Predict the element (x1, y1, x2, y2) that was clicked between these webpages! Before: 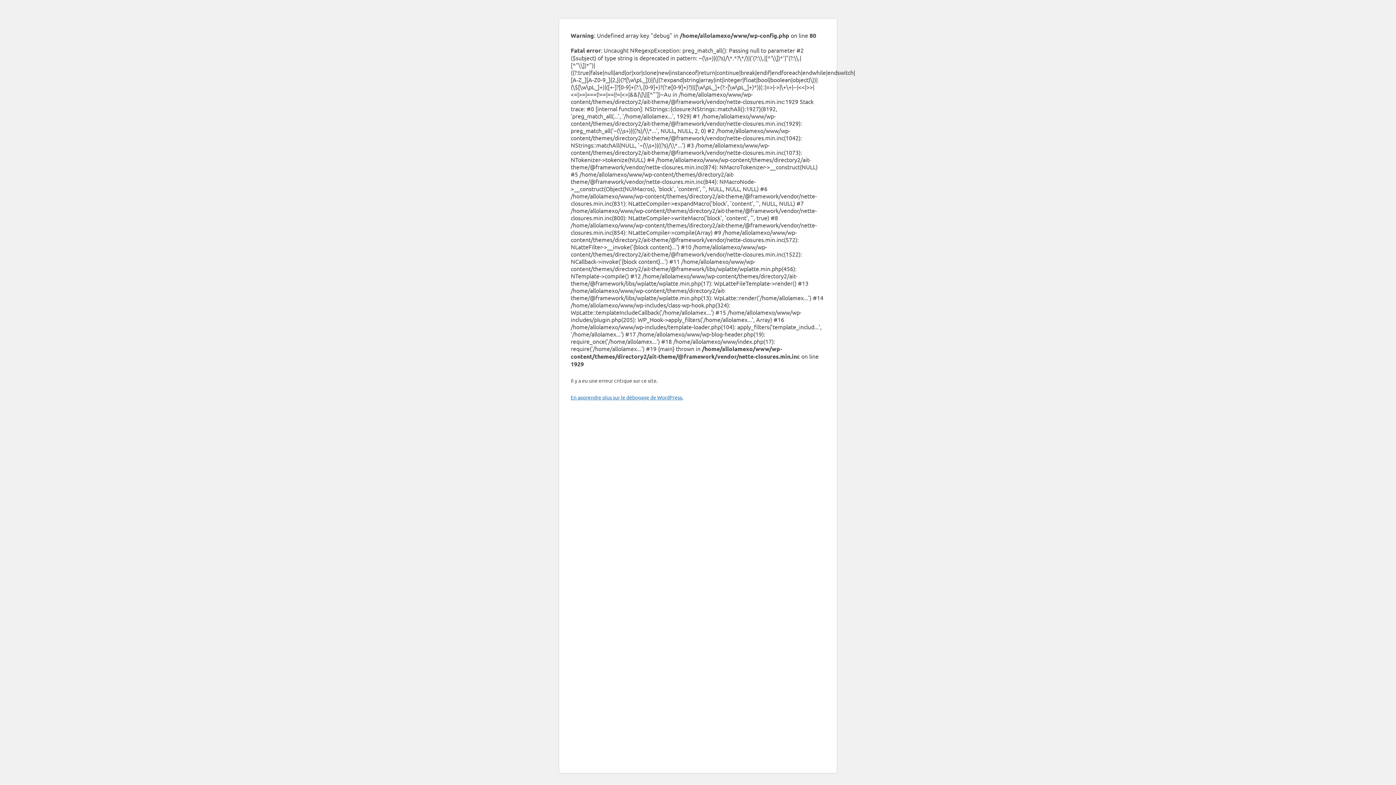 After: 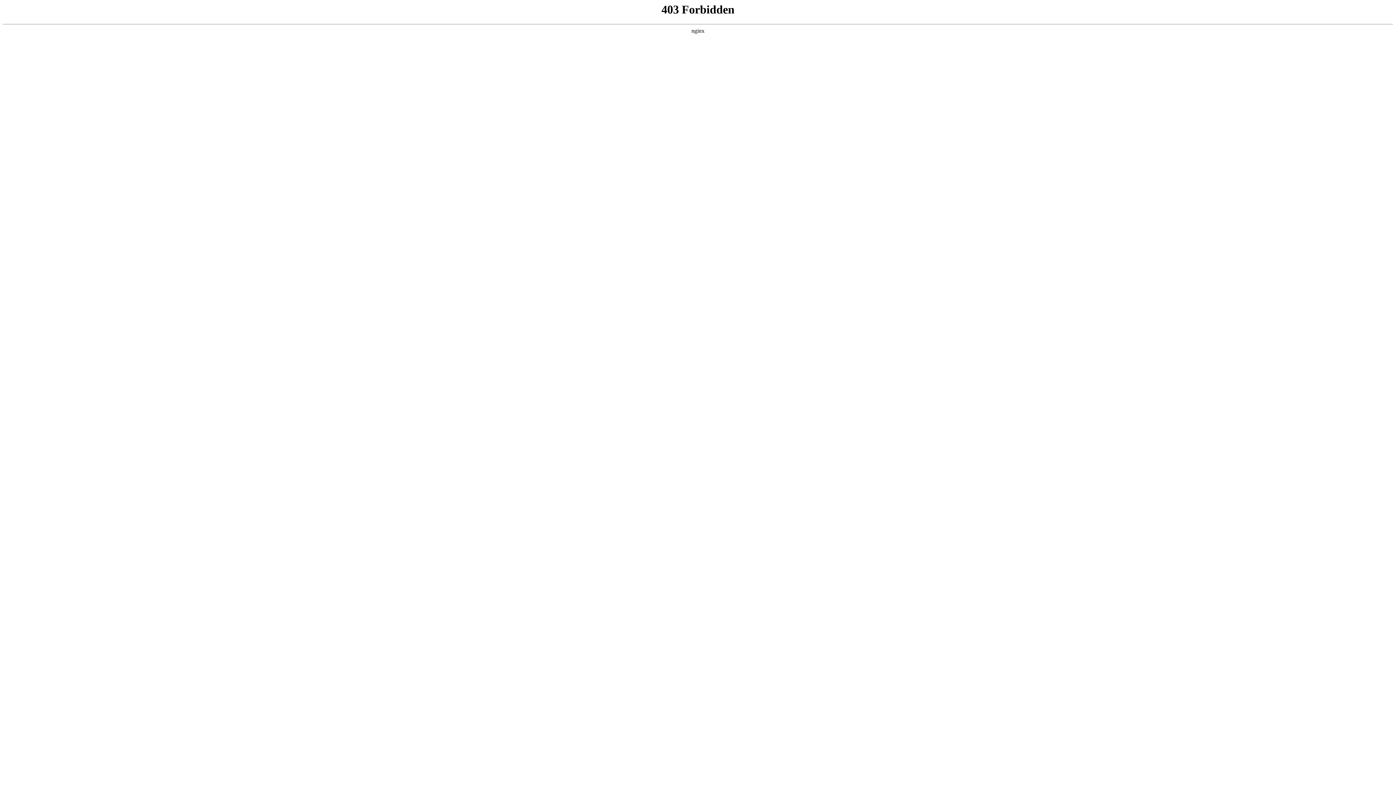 Action: label: En apprendre plus sur le débogage de WordPress. bbox: (570, 394, 683, 400)